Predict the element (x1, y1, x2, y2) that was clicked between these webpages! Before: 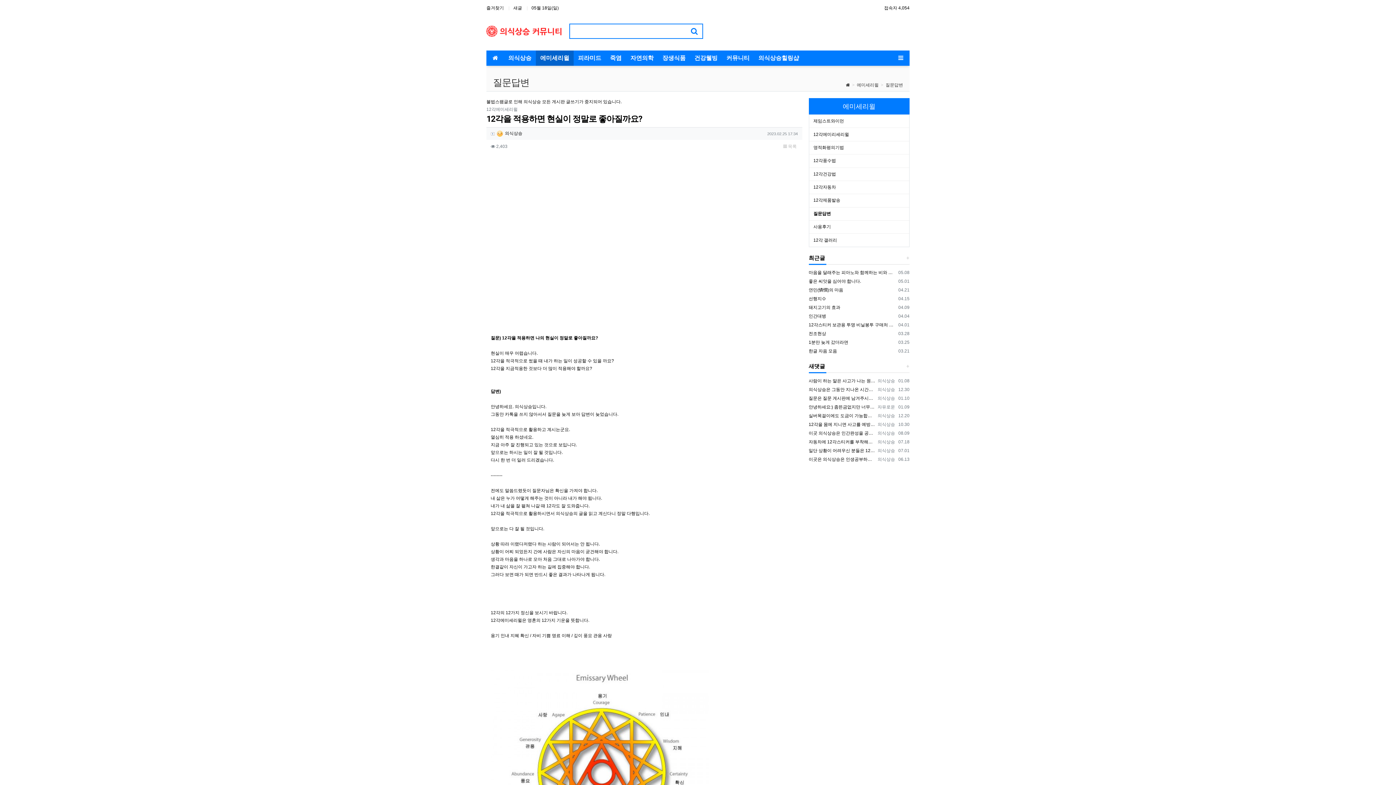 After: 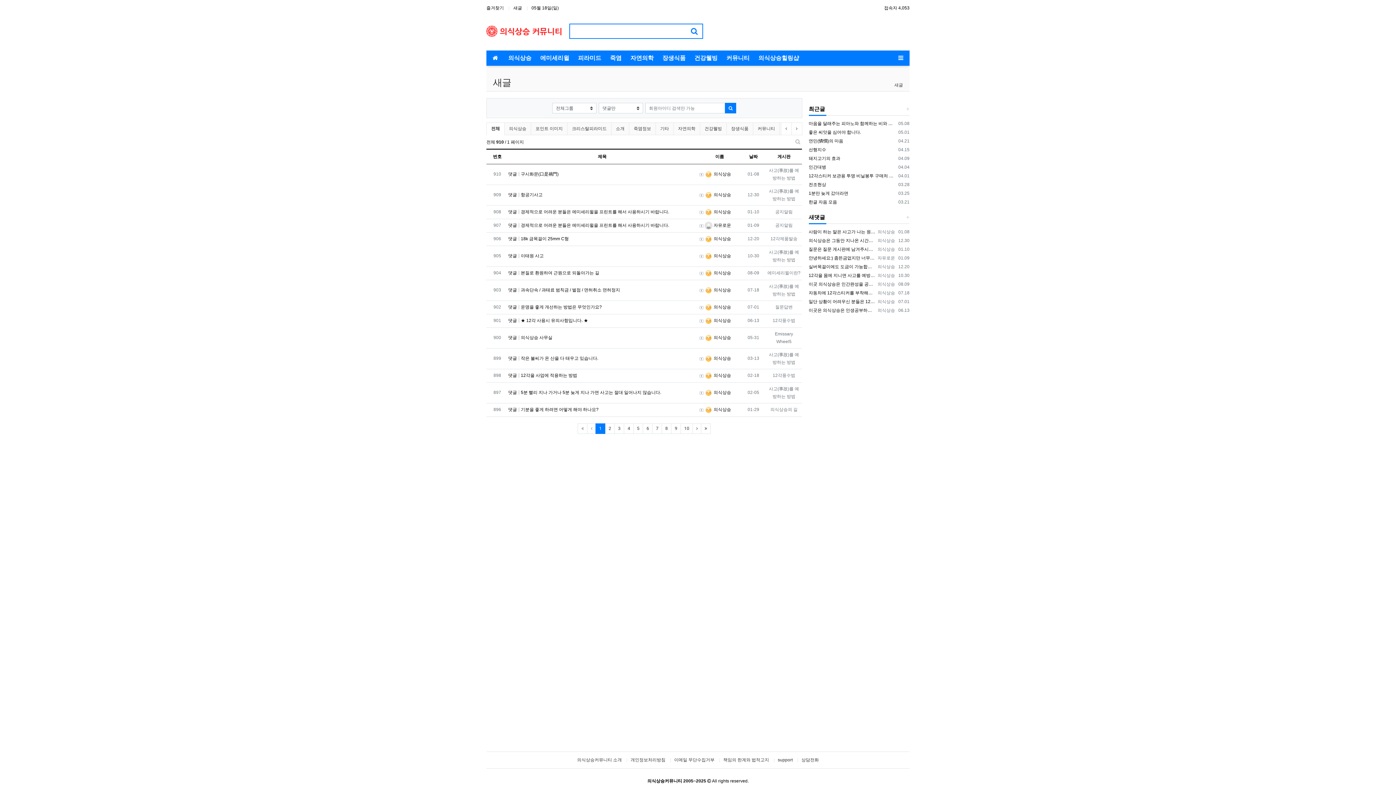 Action: label: 새댓글 bbox: (808, 363, 825, 369)